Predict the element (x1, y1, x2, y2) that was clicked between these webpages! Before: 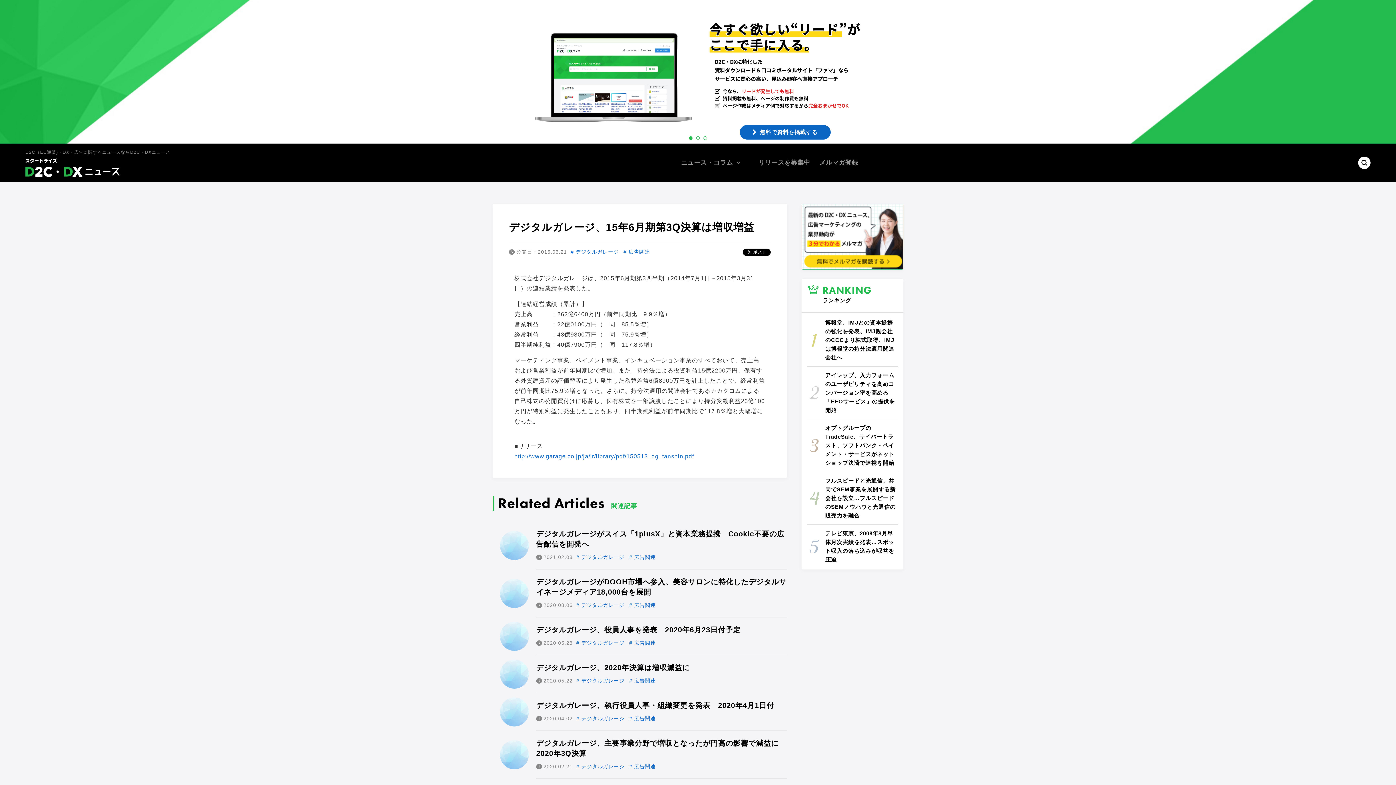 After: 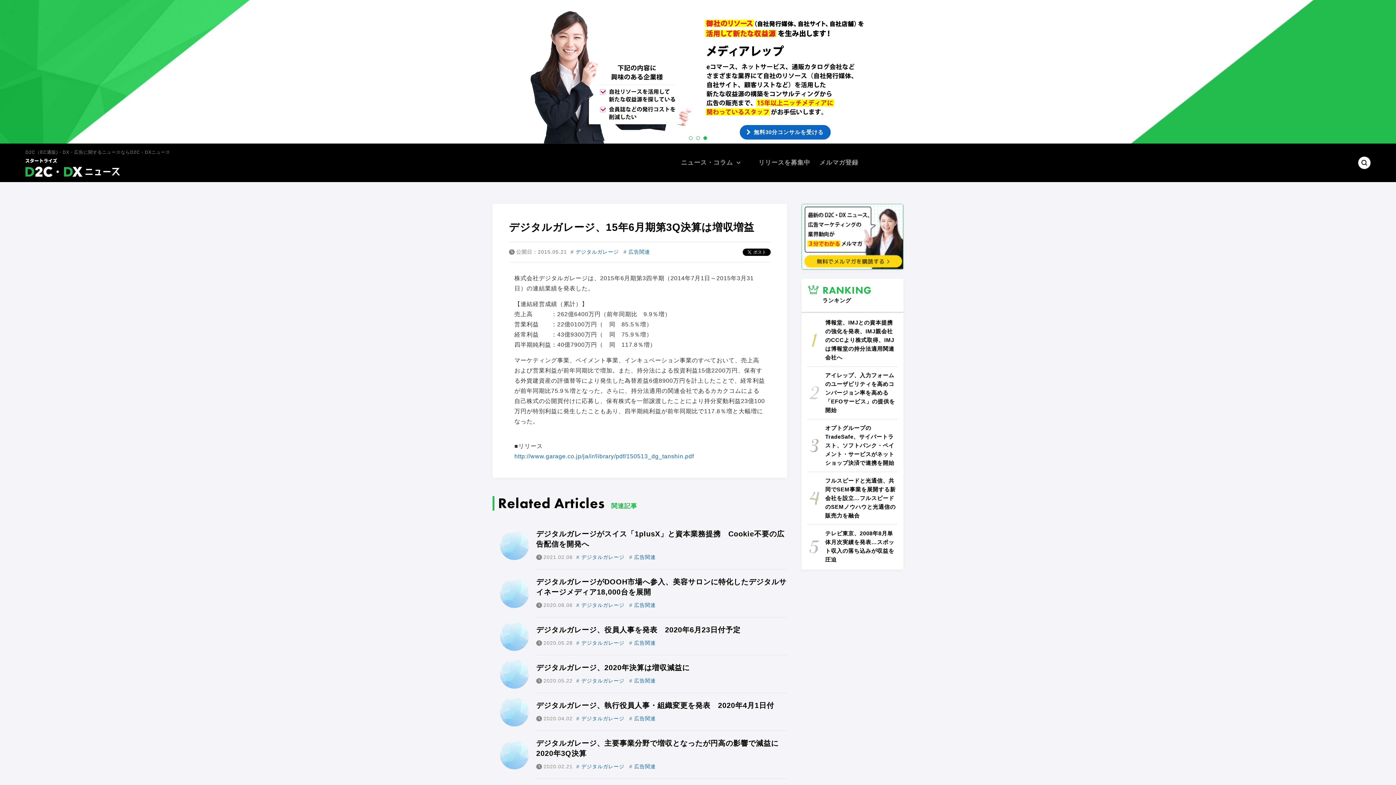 Action: bbox: (703, 136, 707, 140) label: 3 of 3